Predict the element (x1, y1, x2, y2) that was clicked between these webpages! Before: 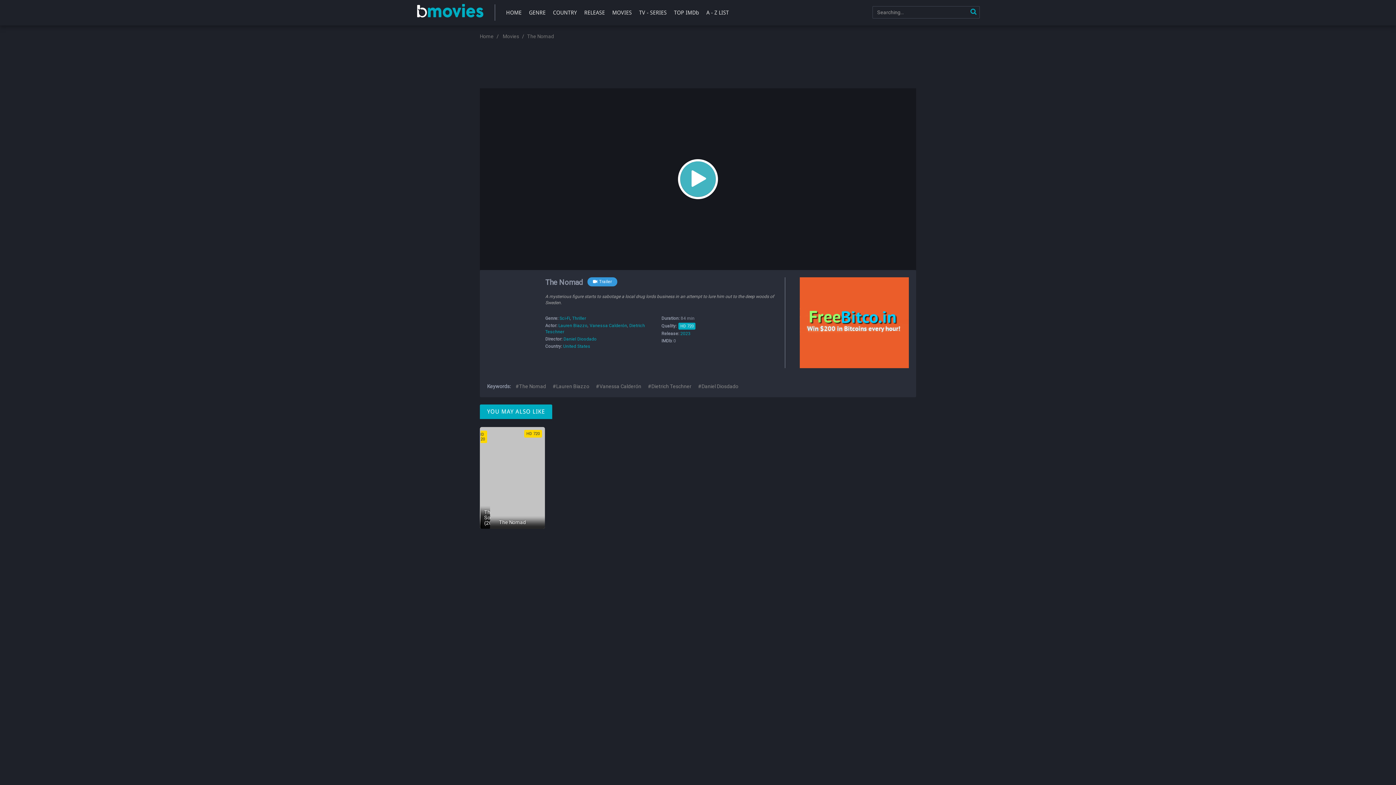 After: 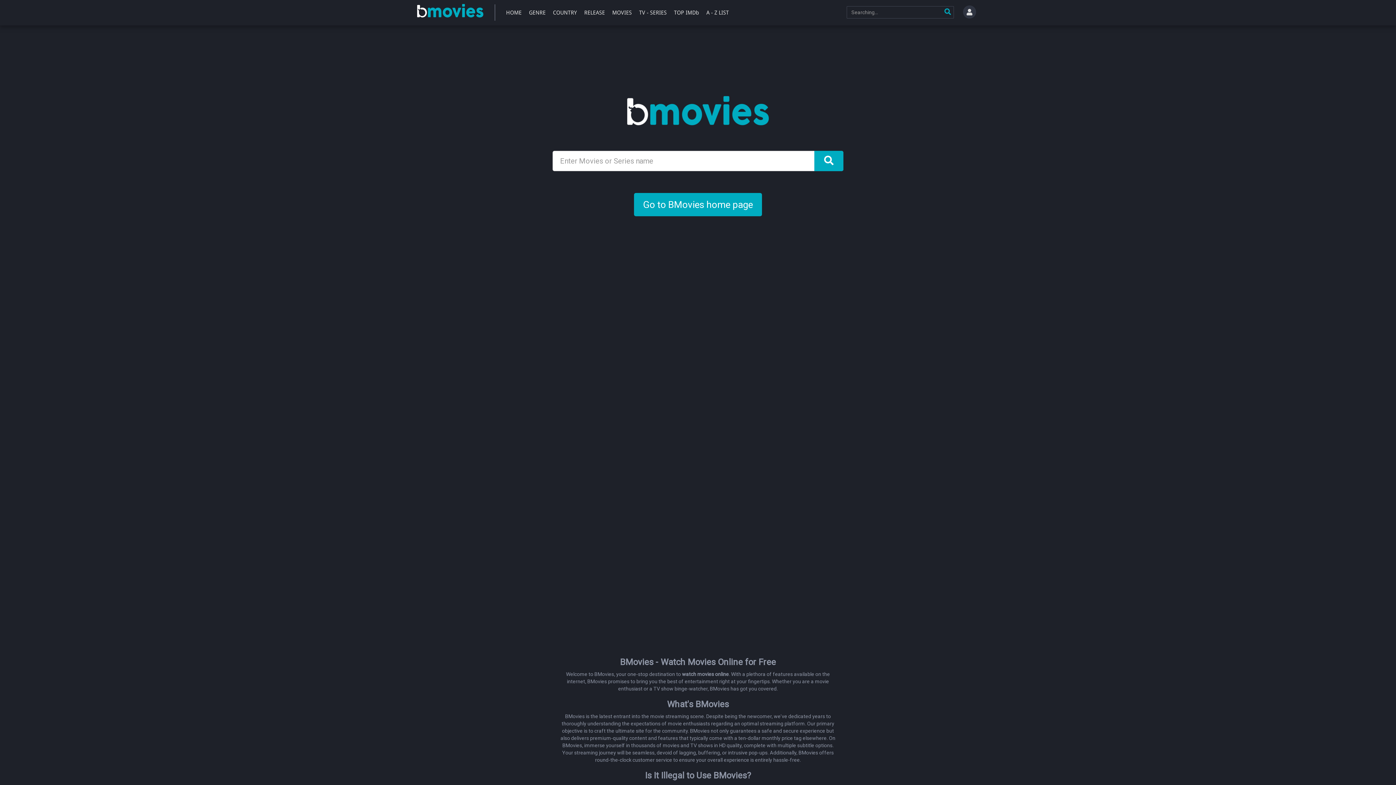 Action: label: MOVIES bbox: (610, 0, 633, 25)